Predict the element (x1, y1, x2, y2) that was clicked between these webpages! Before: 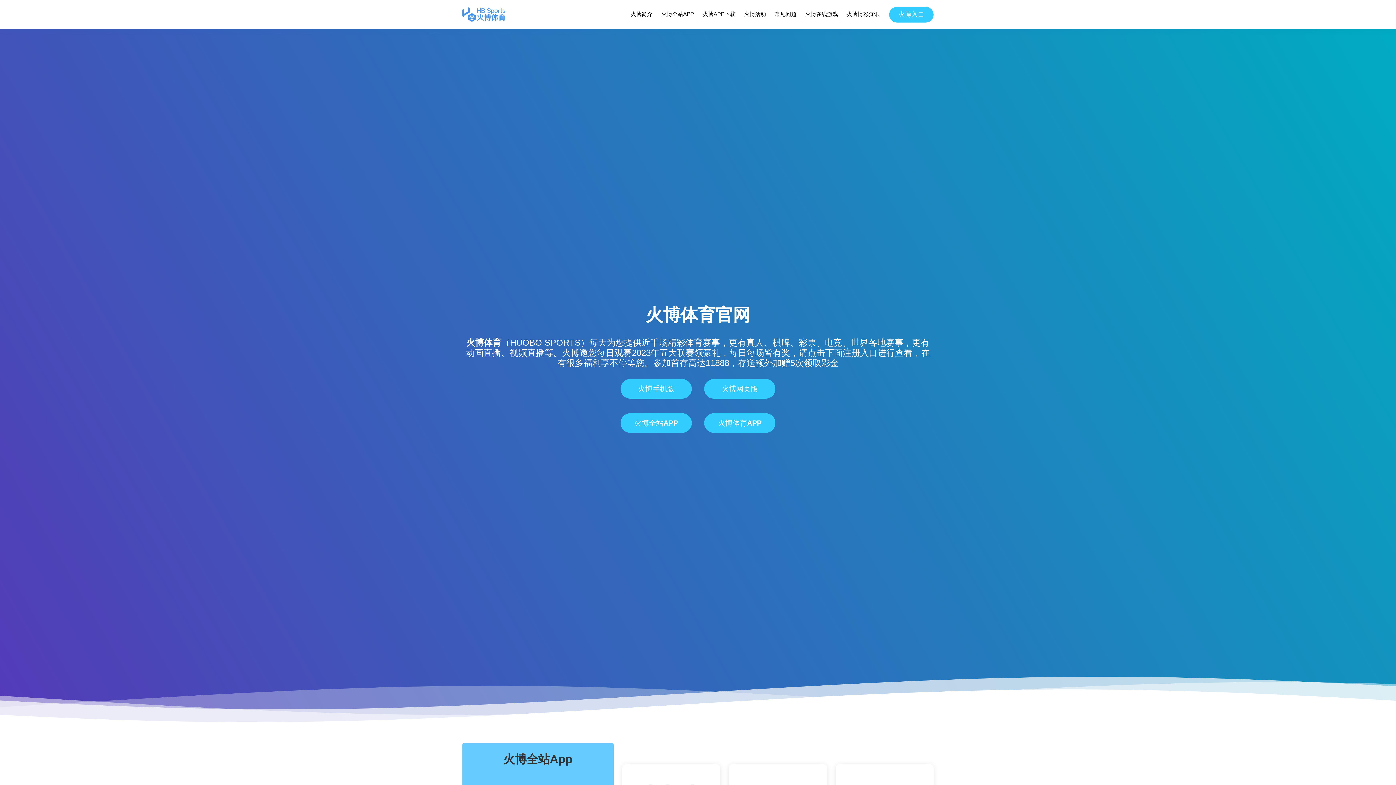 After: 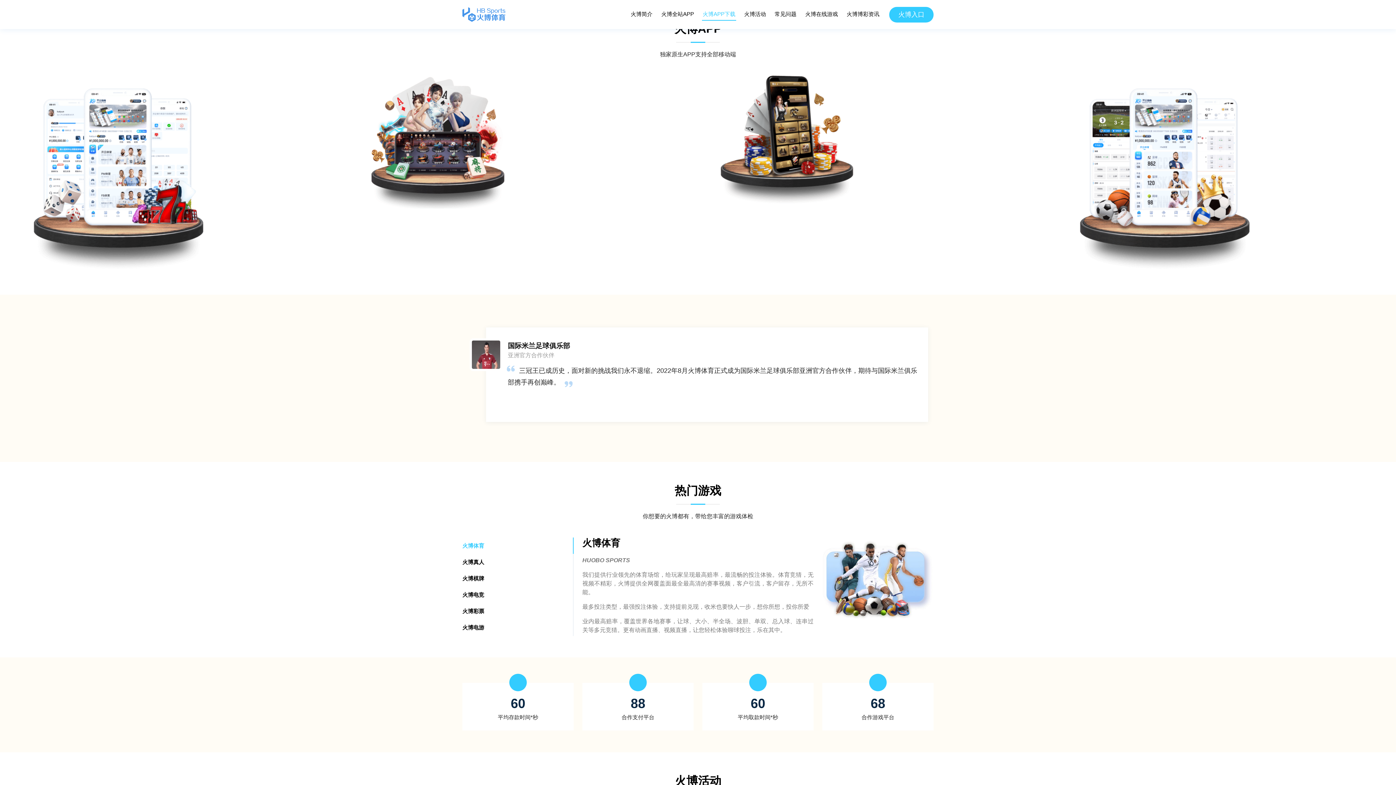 Action: bbox: (702, 8, 736, 20) label: 火博APP下载